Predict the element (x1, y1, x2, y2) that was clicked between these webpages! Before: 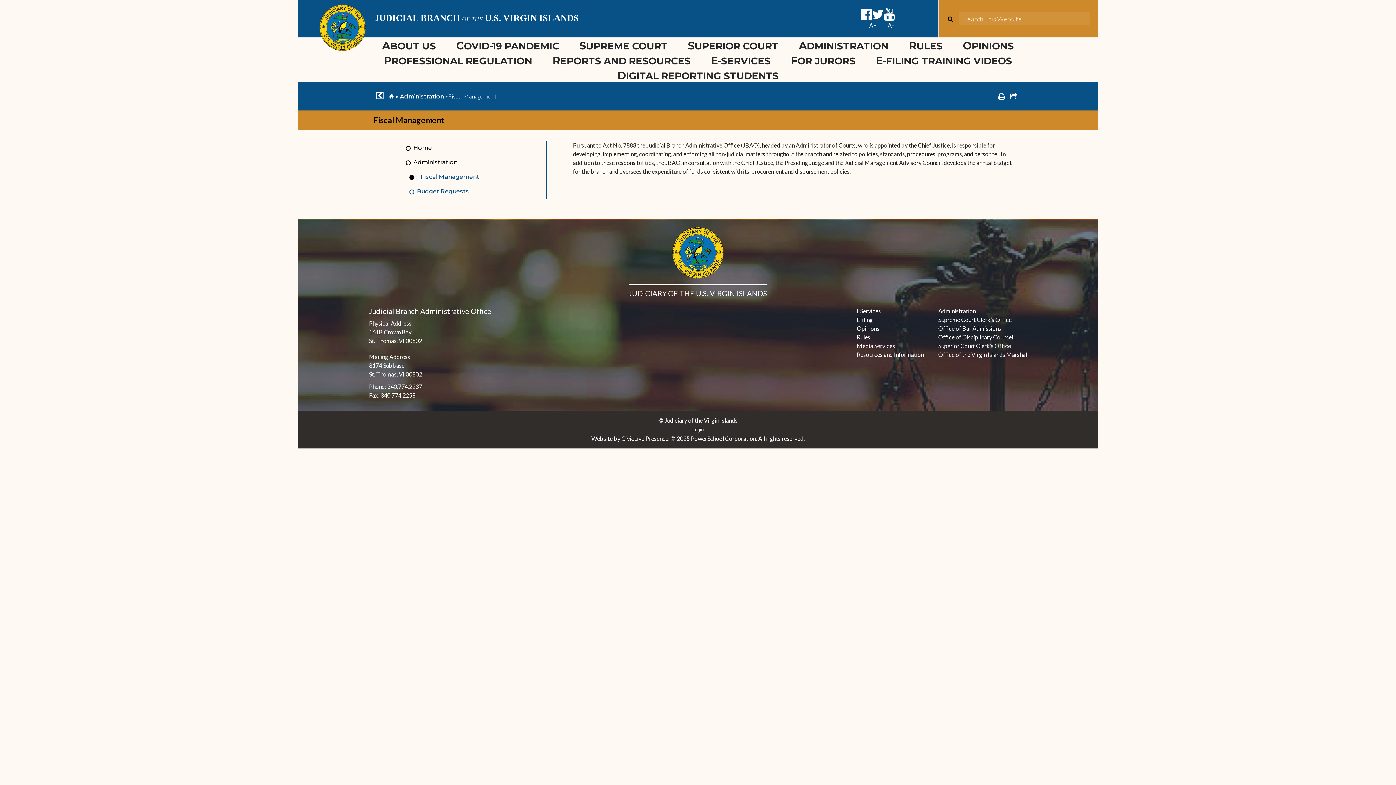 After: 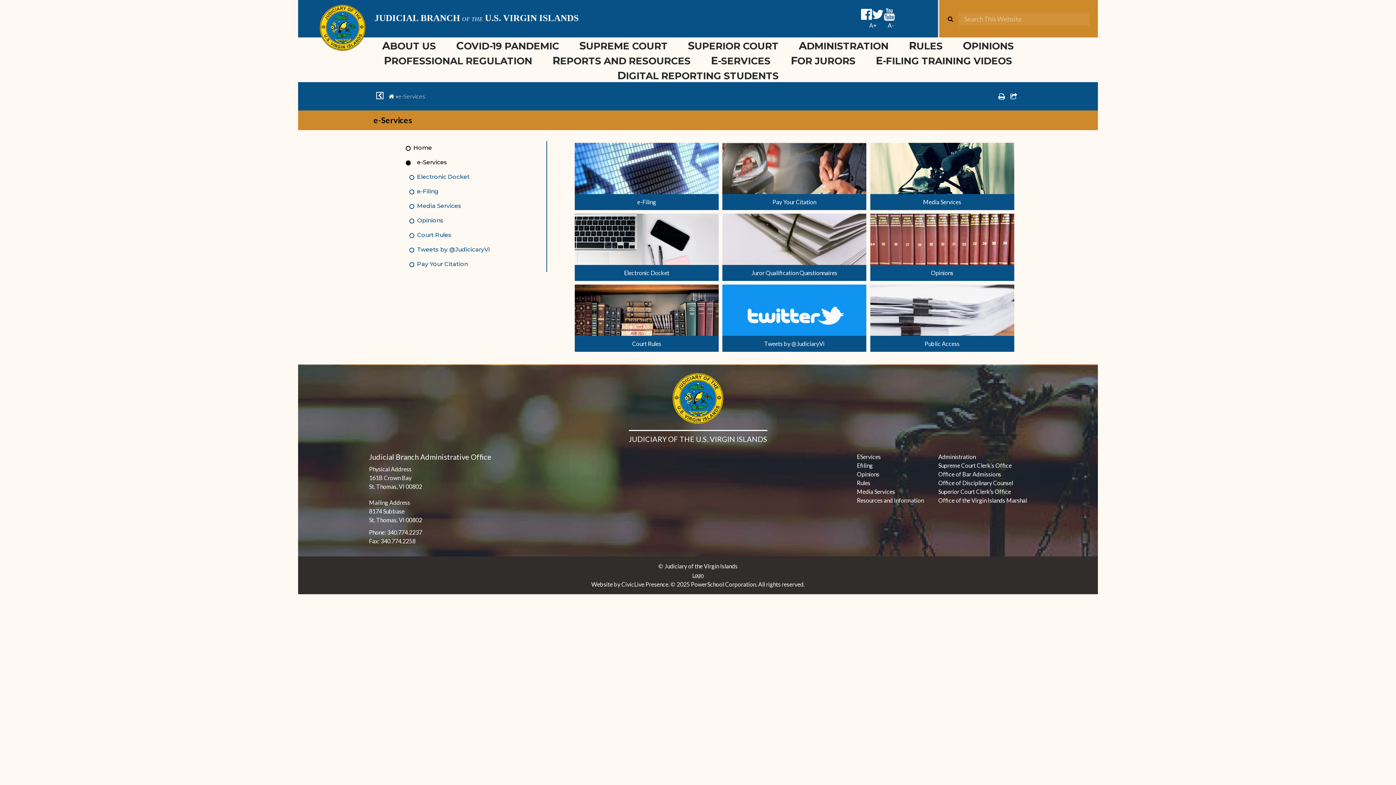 Action: label: EServices bbox: (857, 307, 881, 314)